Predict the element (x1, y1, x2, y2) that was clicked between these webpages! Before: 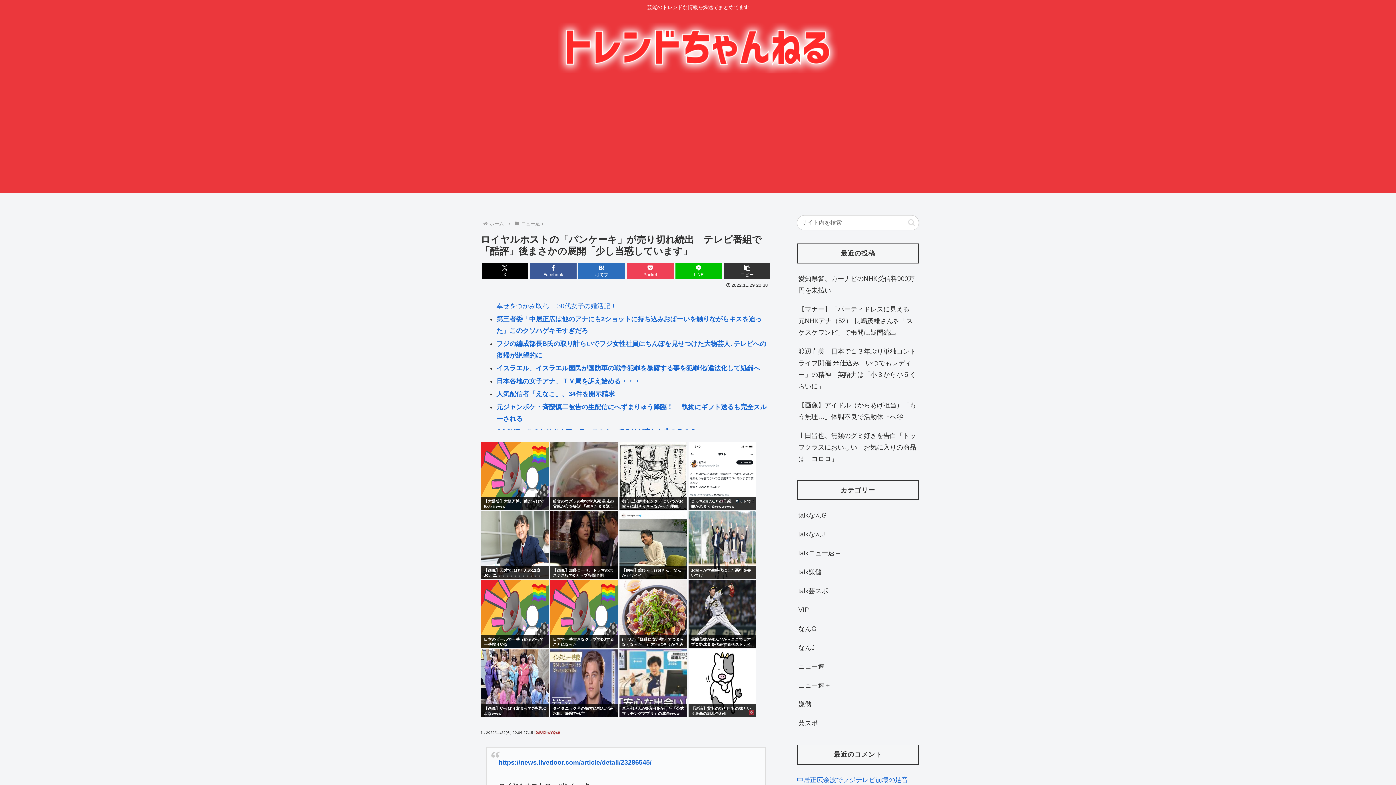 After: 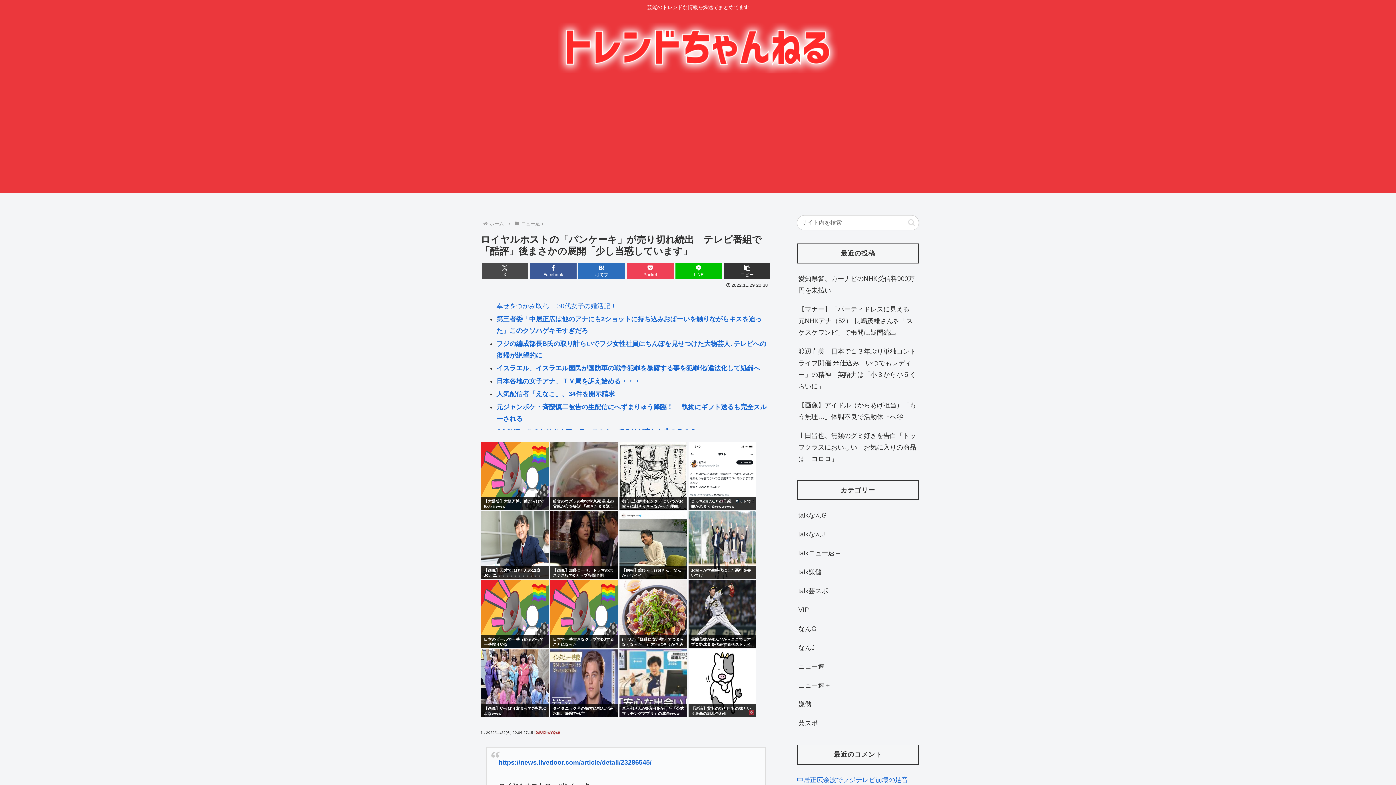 Action: bbox: (481, 262, 528, 279) label: Xでシェア